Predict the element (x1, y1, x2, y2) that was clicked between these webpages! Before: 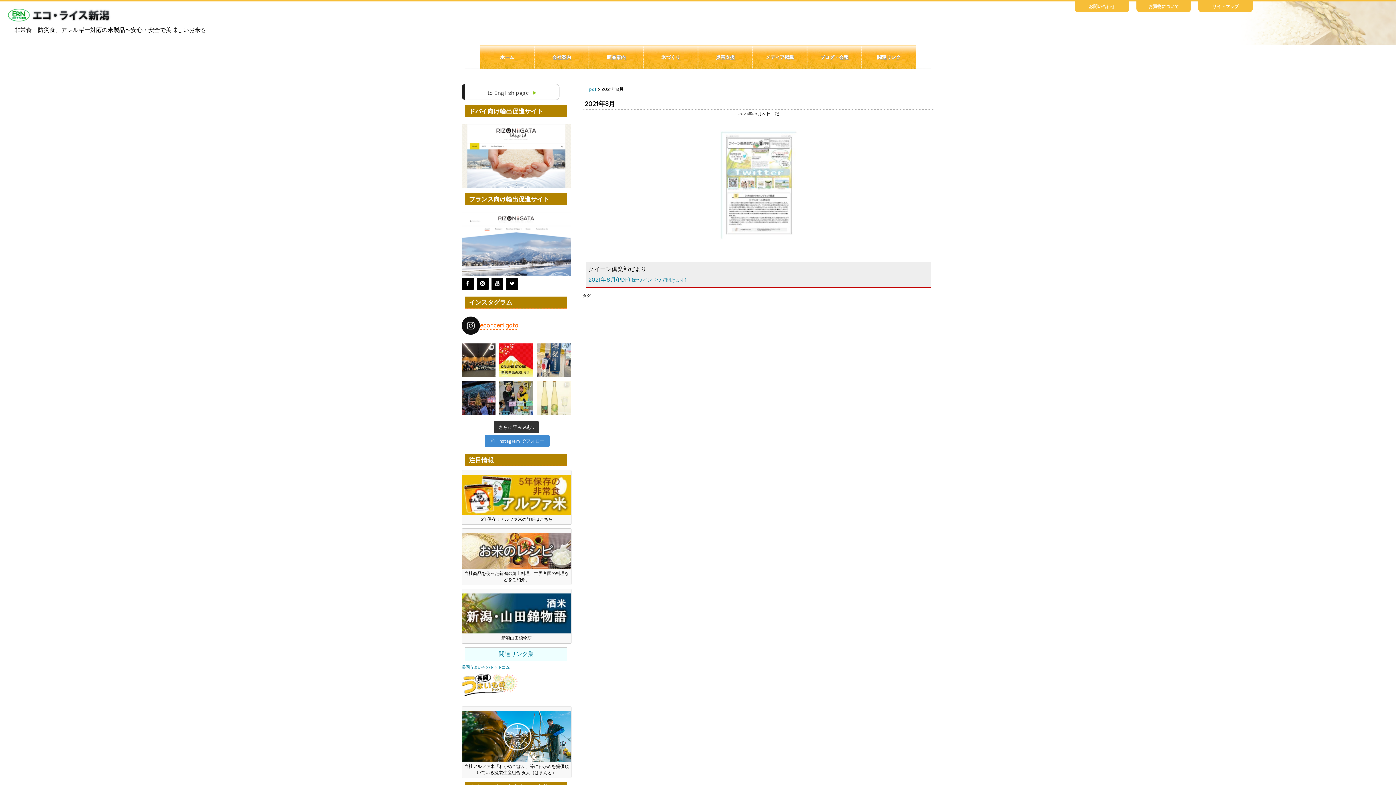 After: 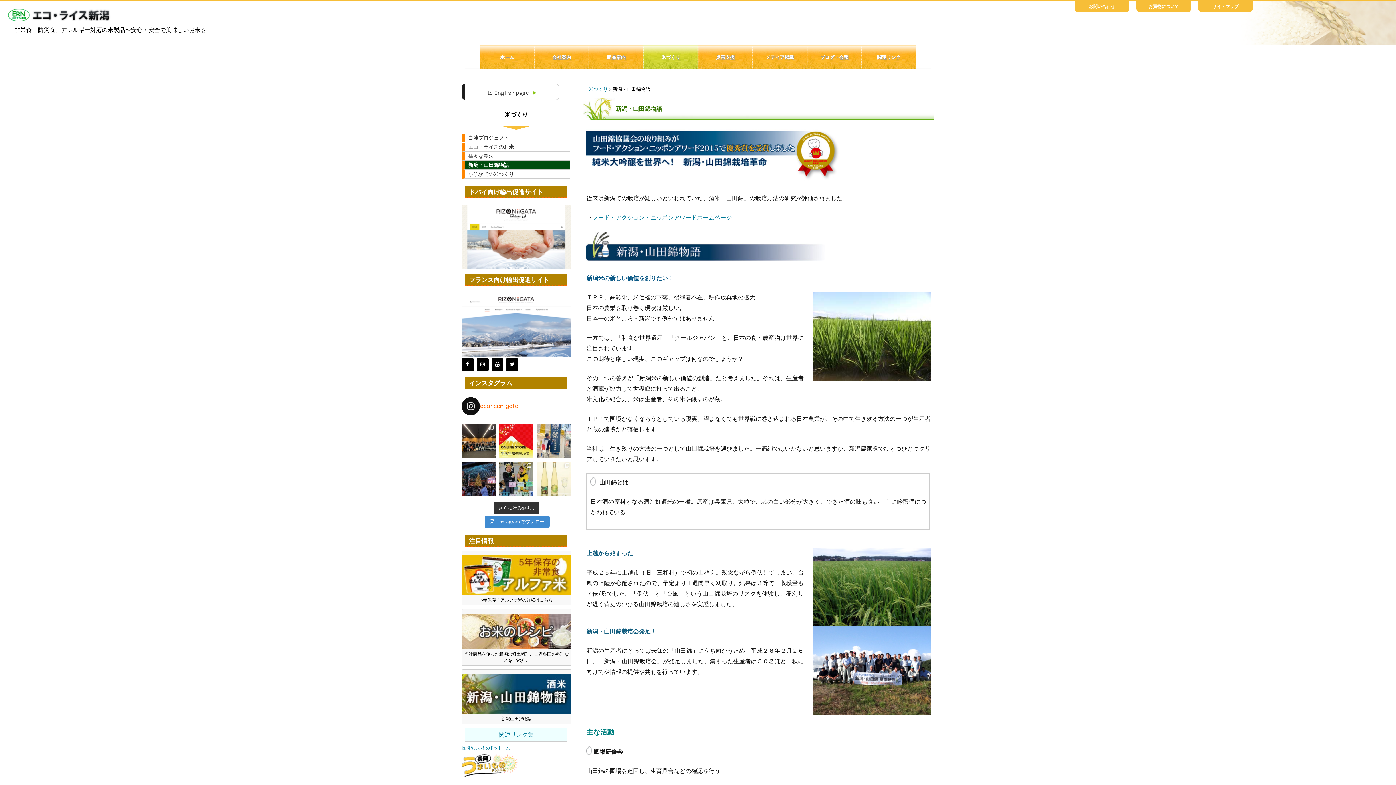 Action: bbox: (462, 630, 571, 634)